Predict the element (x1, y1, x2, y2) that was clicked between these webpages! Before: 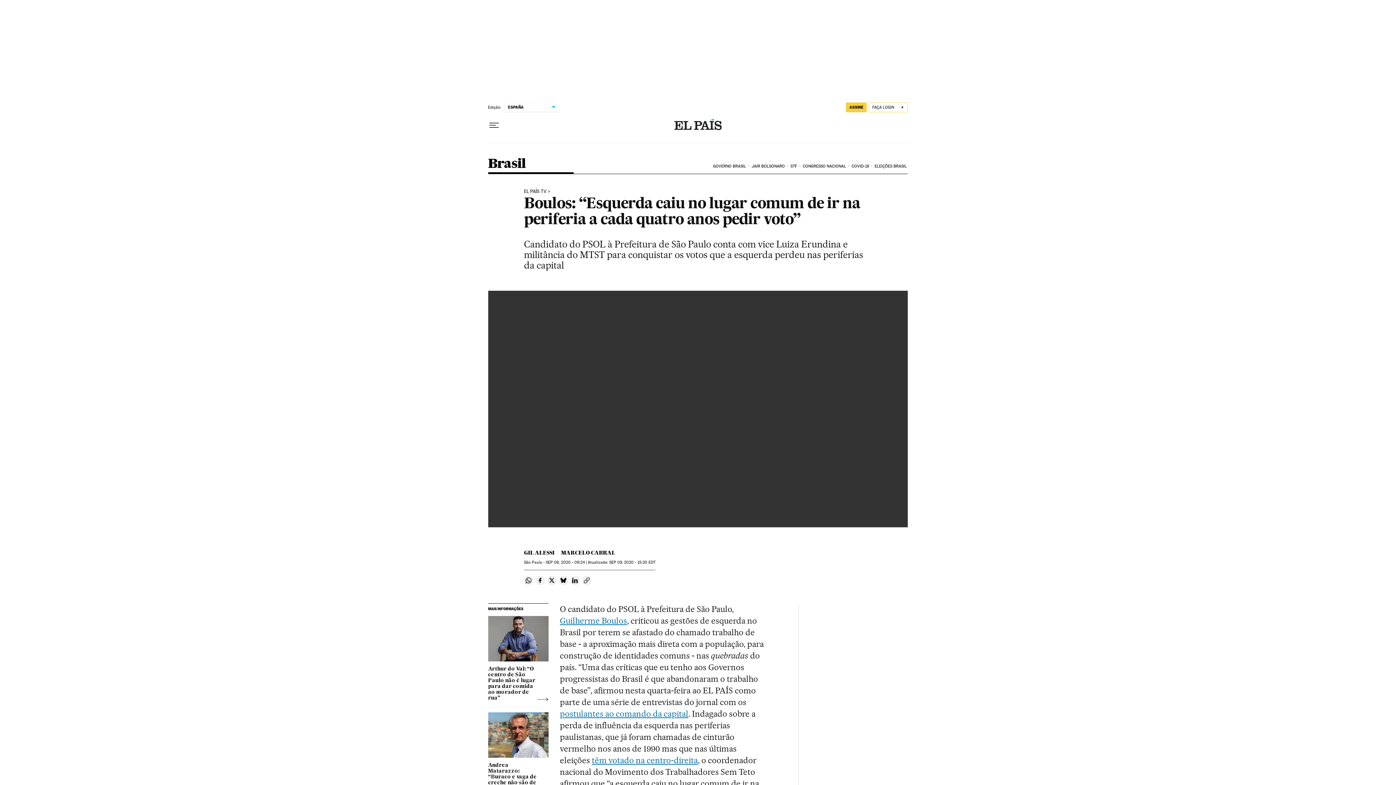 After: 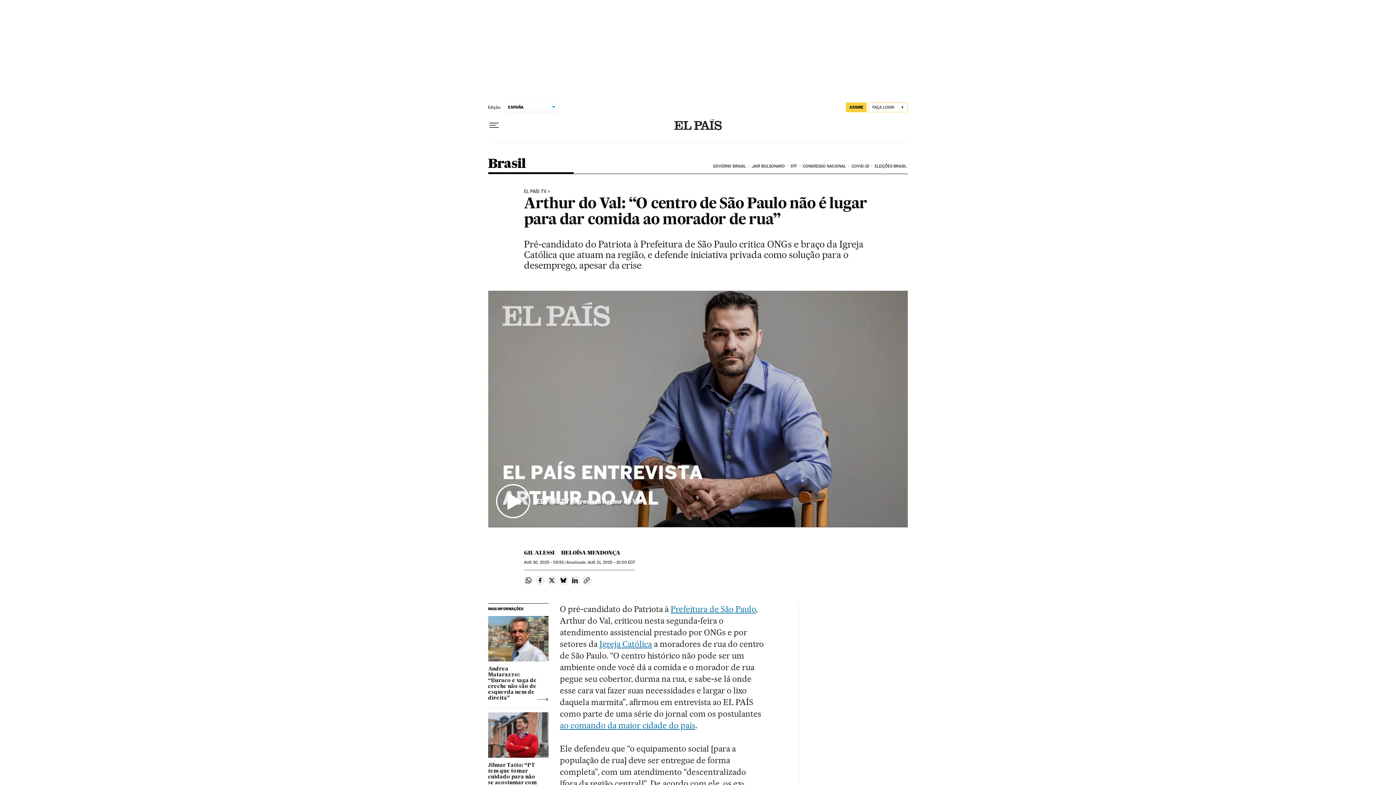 Action: bbox: (488, 661, 548, 701) label: Arthur do Val: “O centro de São Paulo não é lugar para dar comida ao morador de rua”